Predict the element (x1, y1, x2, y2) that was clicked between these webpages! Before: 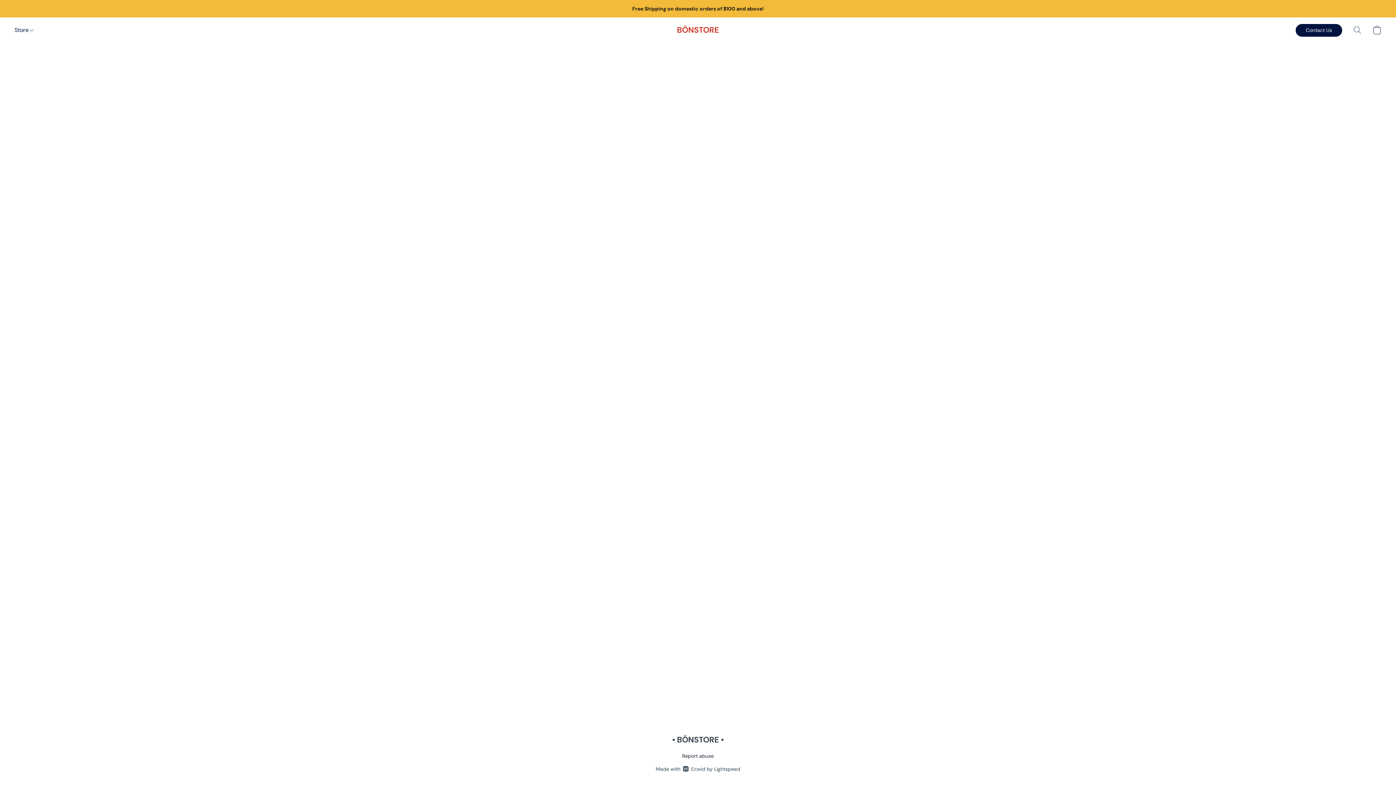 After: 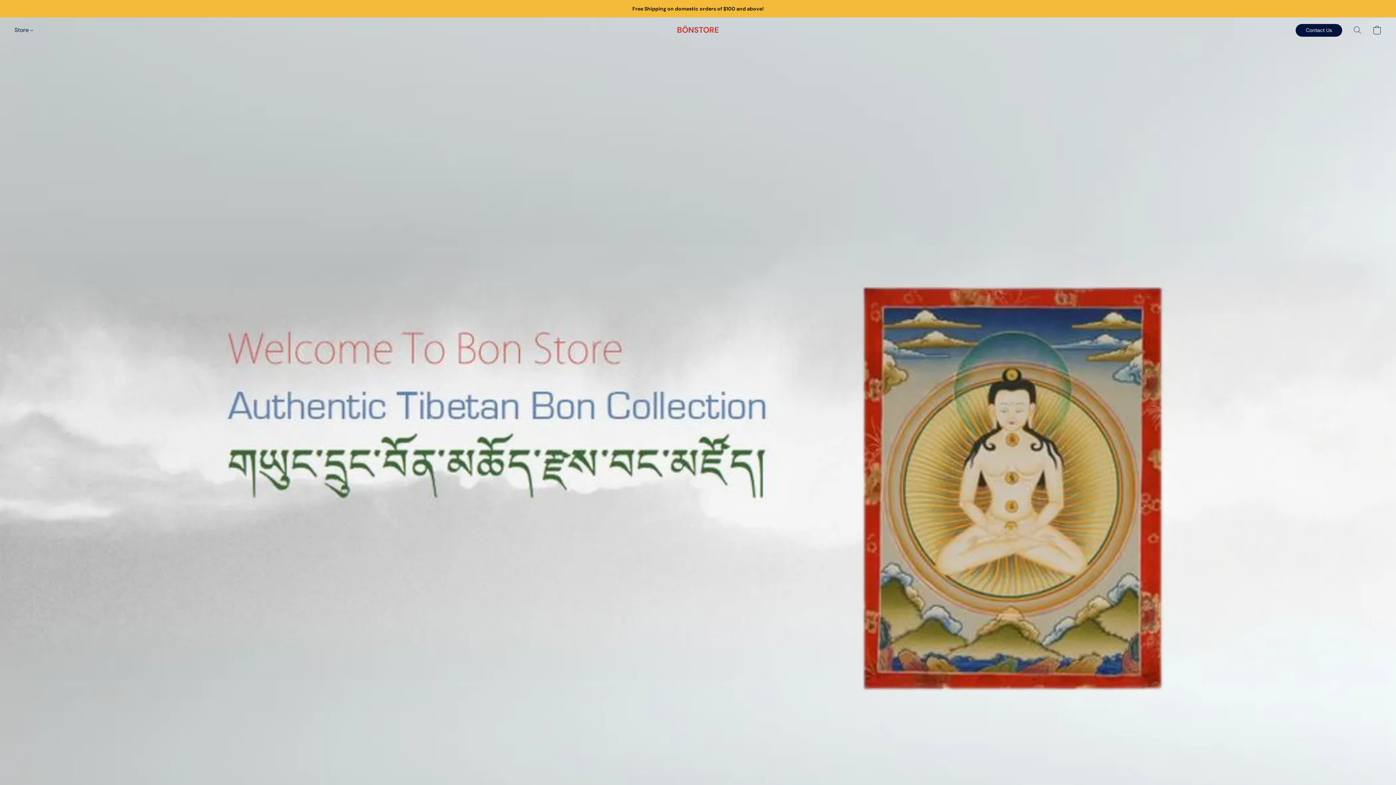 Action: bbox: (677, 21, 719, 39) label: BÖNSTORE